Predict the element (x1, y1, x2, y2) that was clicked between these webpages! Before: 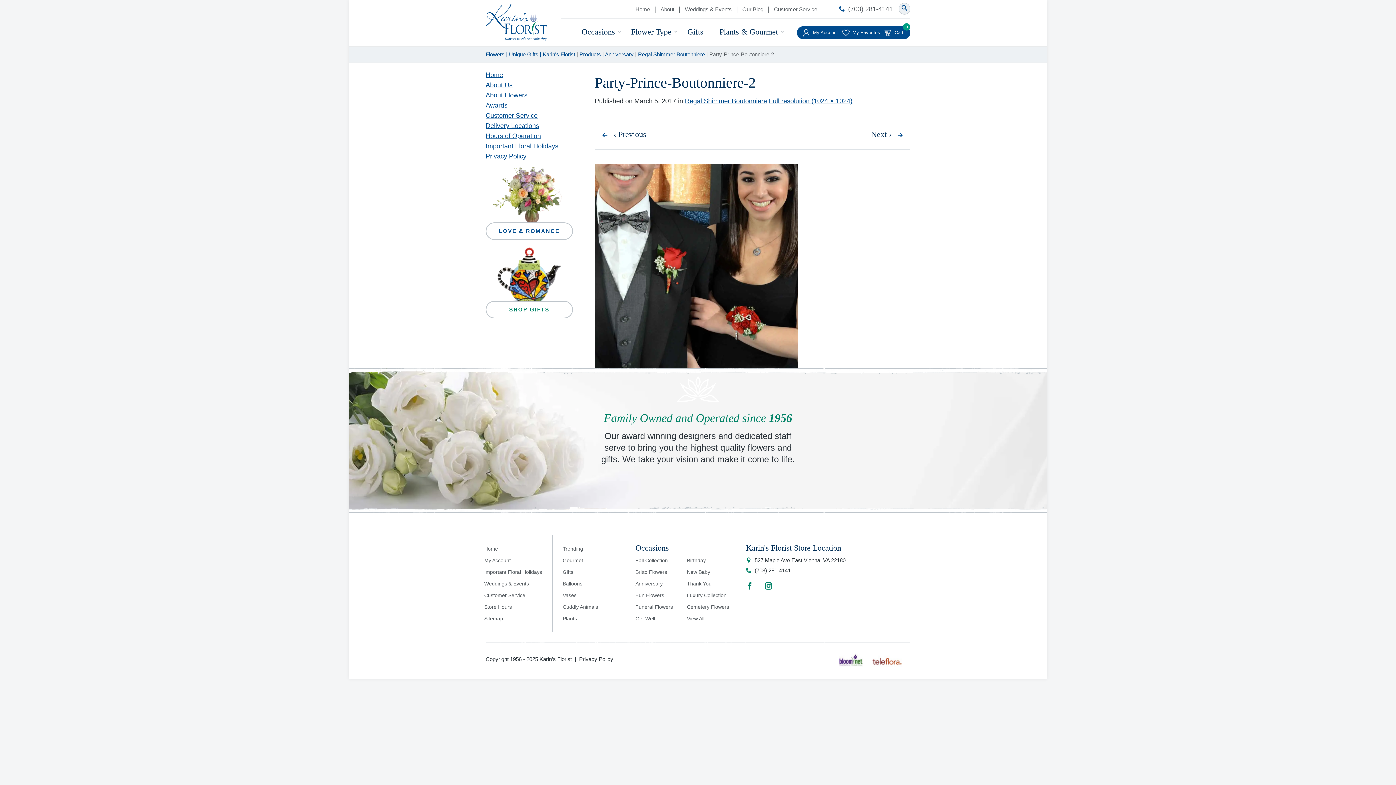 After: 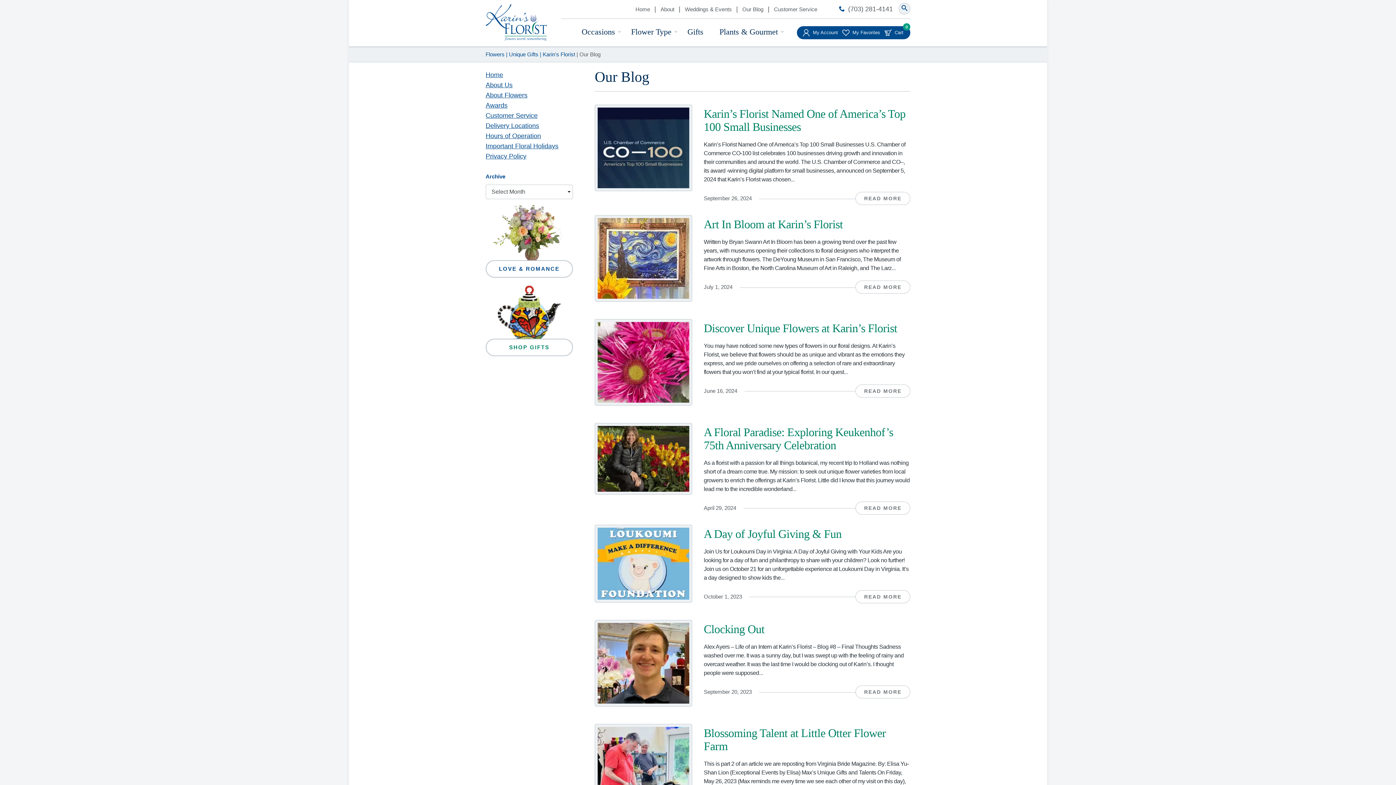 Action: label: Our Blog bbox: (742, 5, 763, 13)